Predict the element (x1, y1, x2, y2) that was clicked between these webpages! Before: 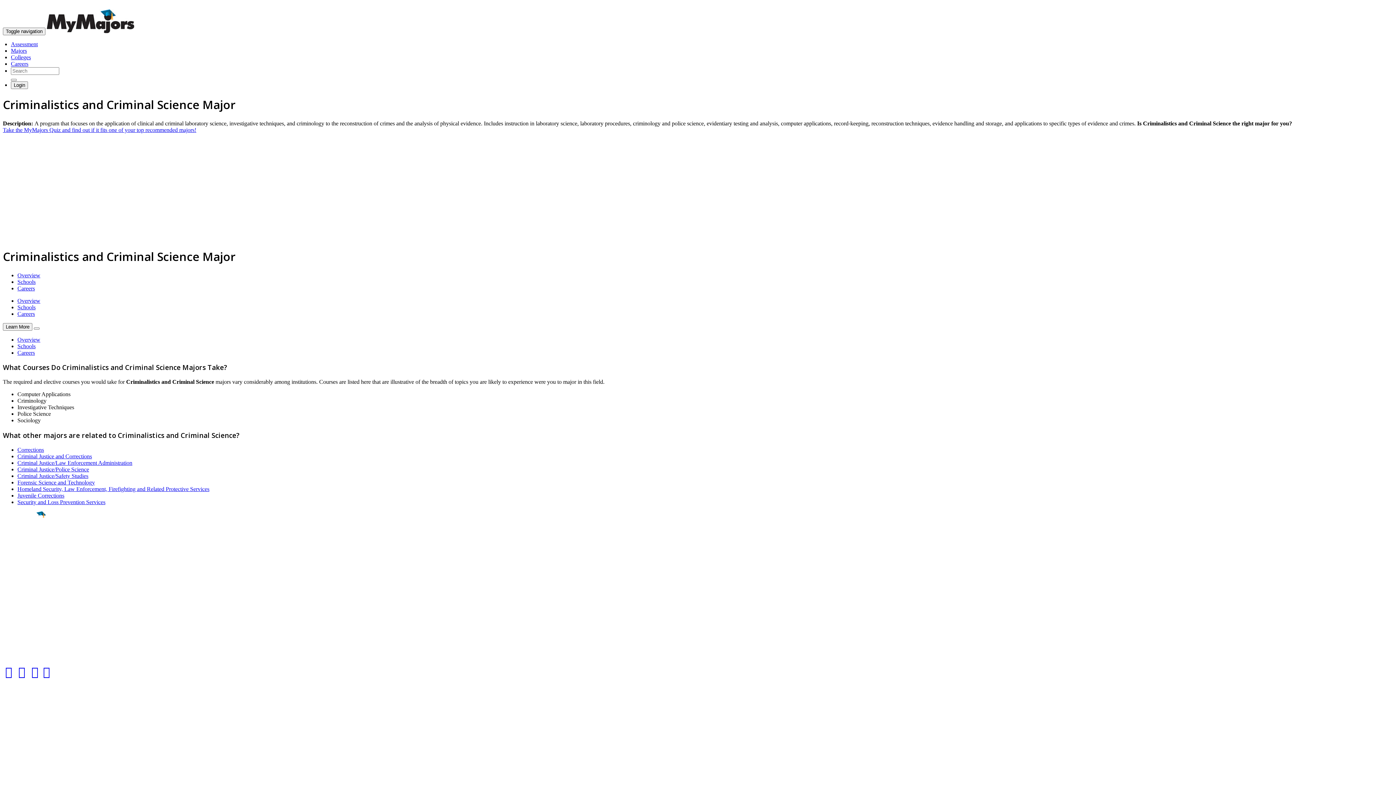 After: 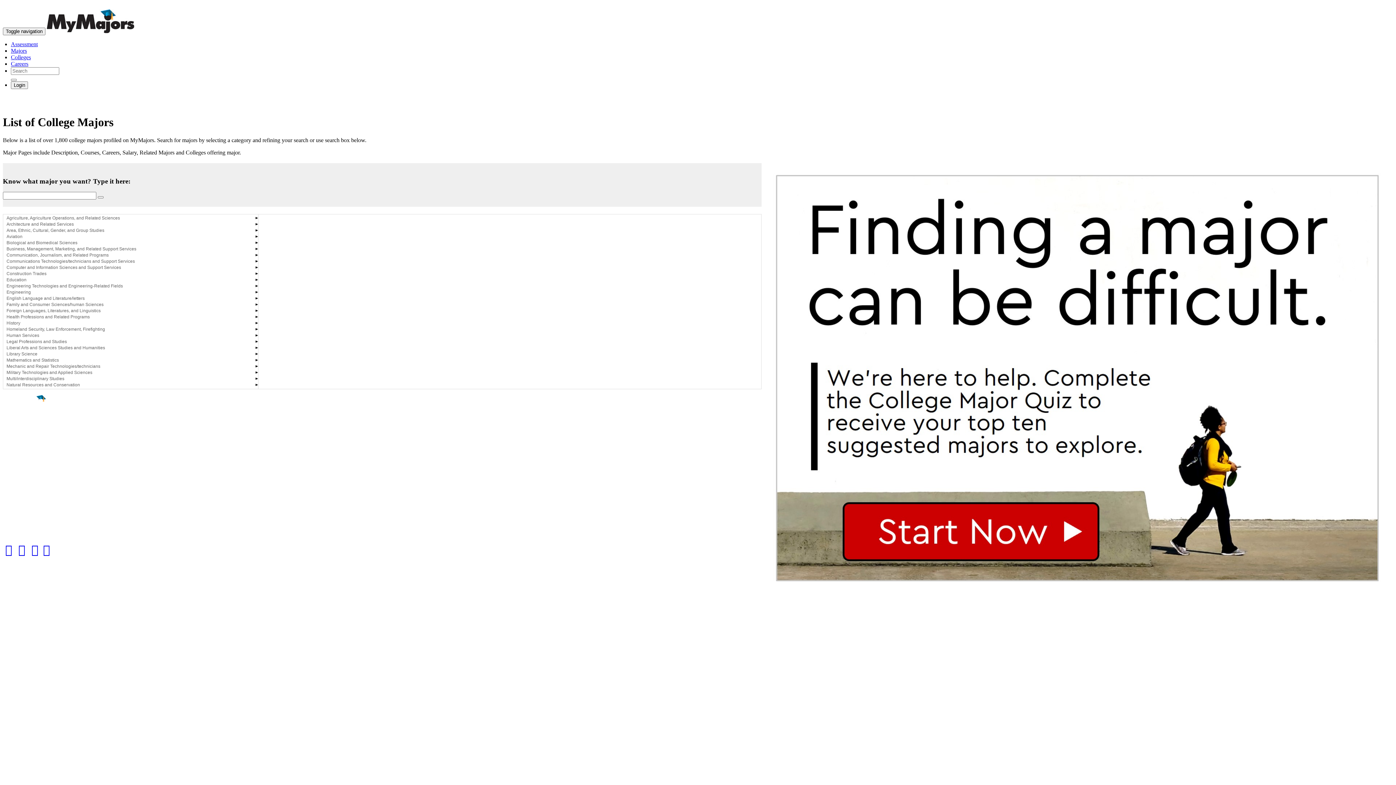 Action: bbox: (2, 535, 37, 543) label: Find a Major